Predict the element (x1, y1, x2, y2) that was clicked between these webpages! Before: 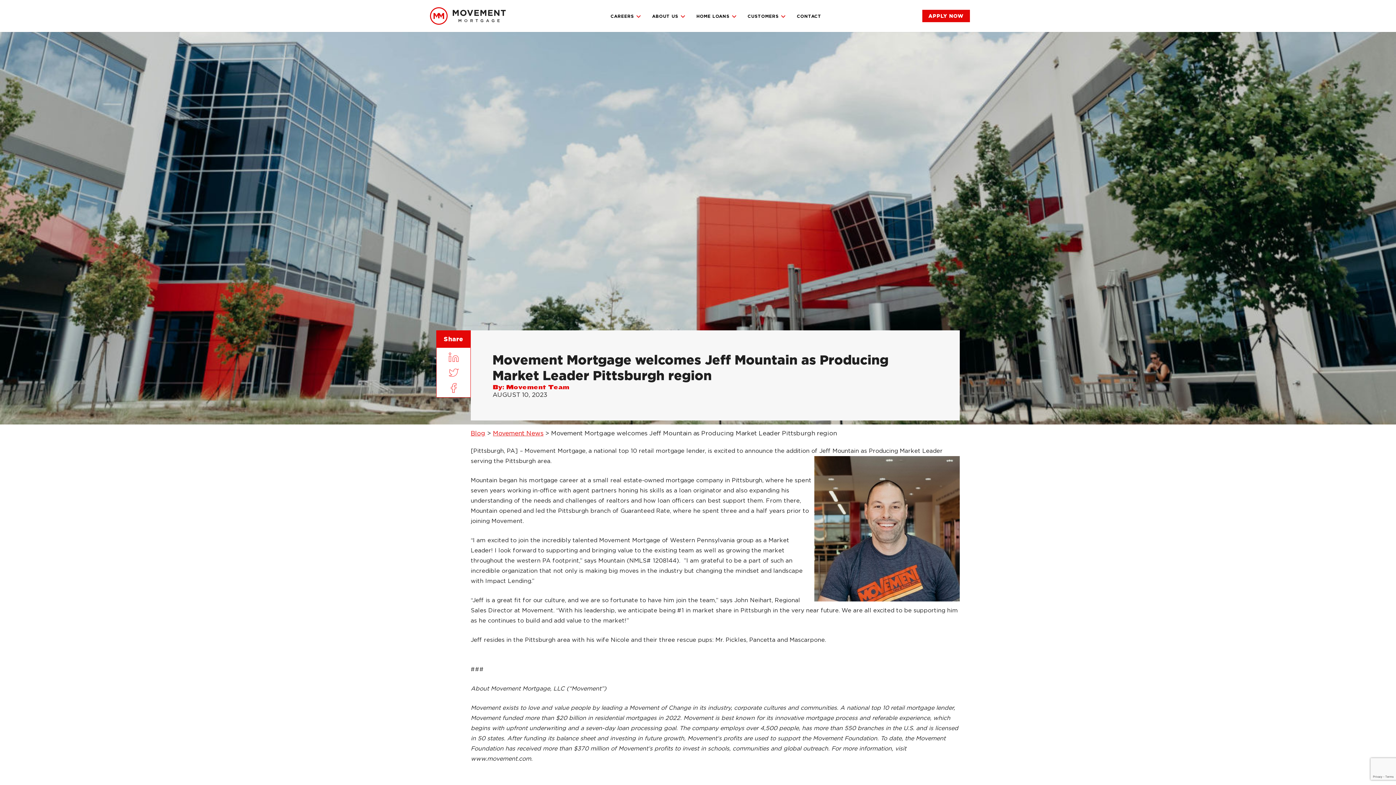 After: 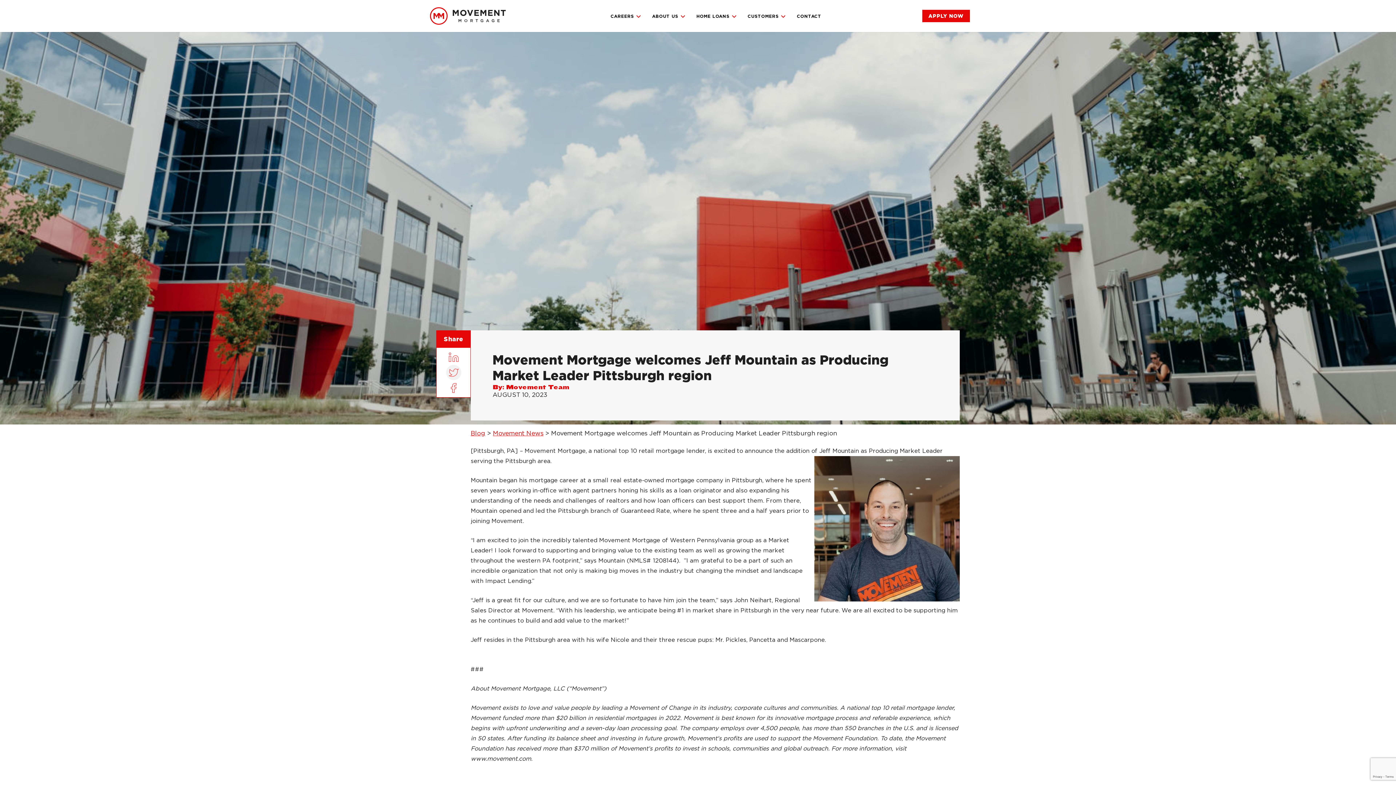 Action: label: Share this page on X - Formerly Twitter (opens in a new tab) bbox: (446, 365, 461, 380)